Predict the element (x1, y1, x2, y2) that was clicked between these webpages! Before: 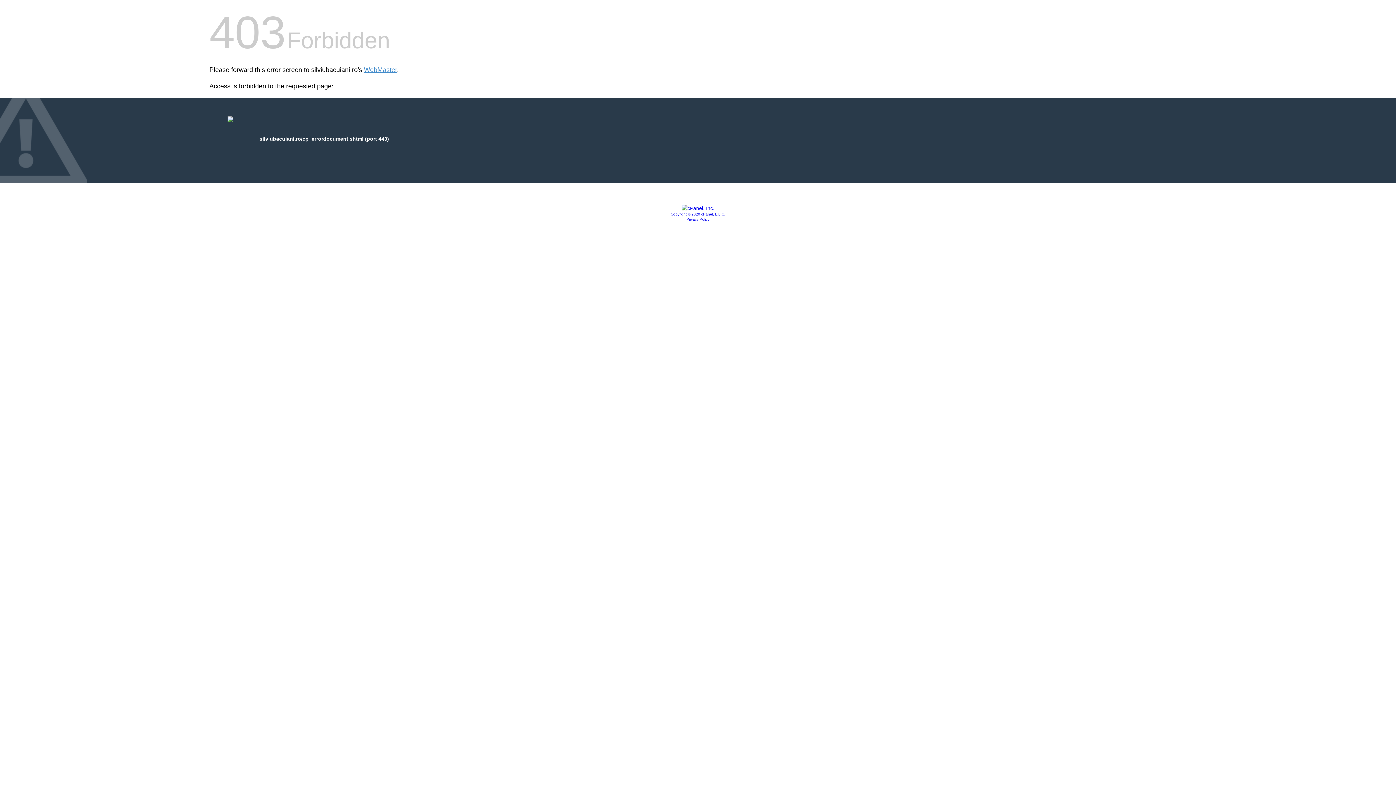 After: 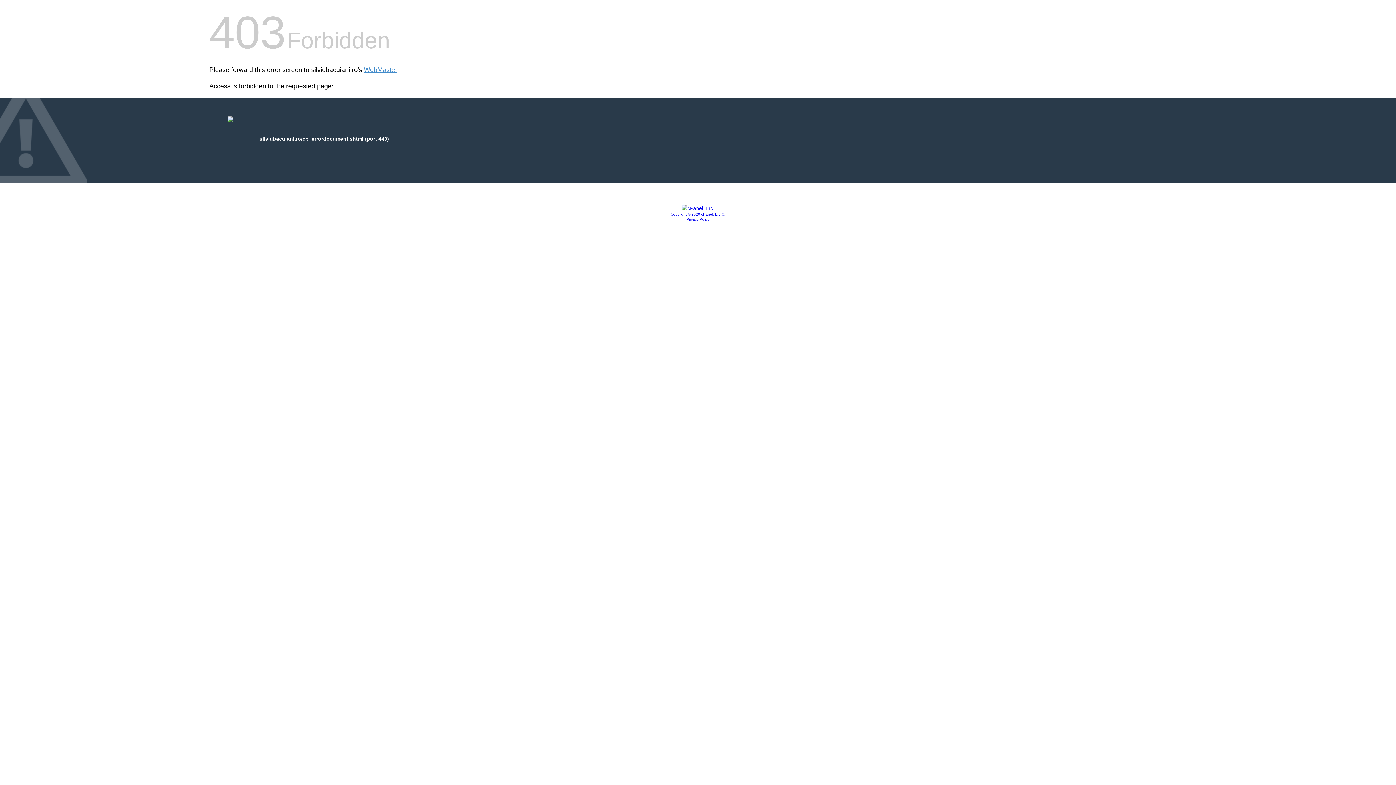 Action: label: Copyright © 2020 cPanel, L.L.C. bbox: (670, 212, 725, 216)